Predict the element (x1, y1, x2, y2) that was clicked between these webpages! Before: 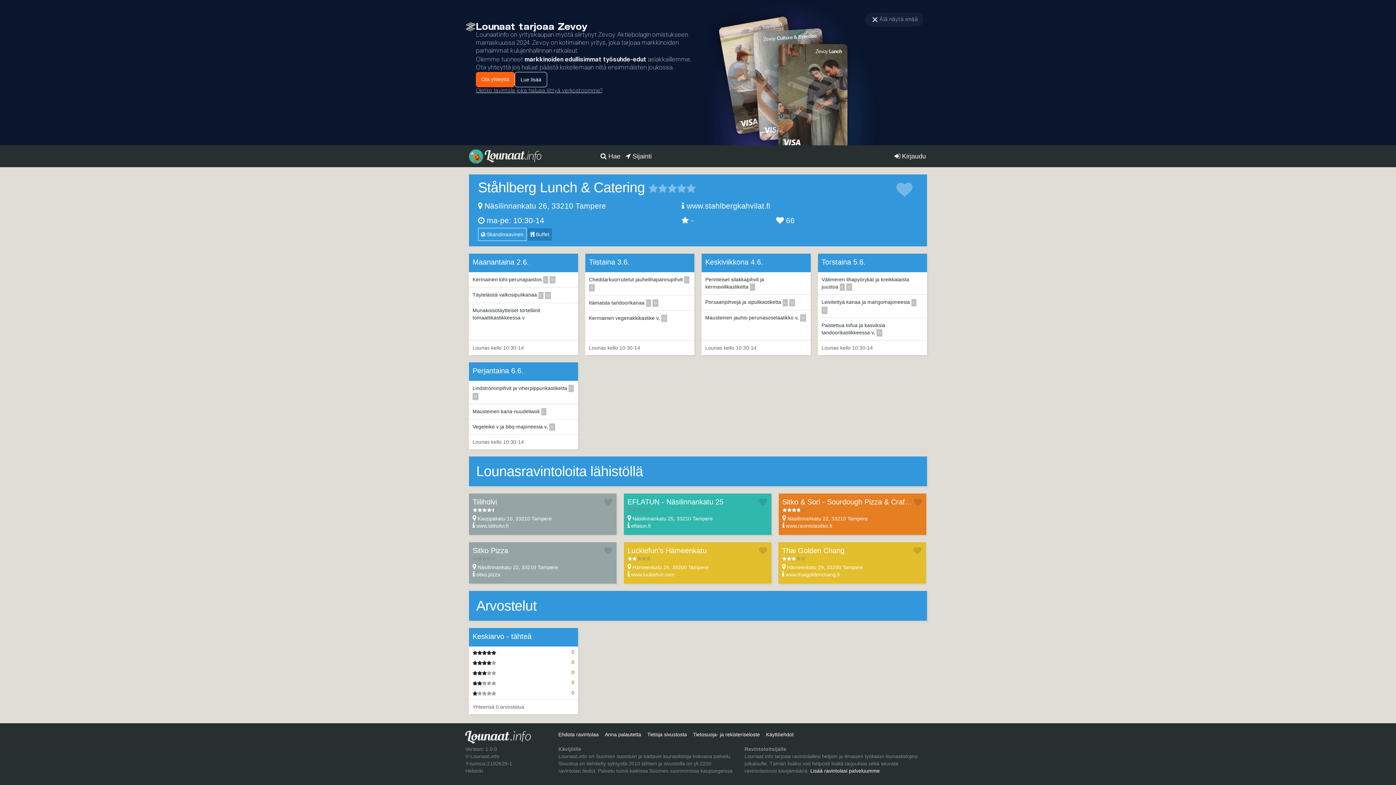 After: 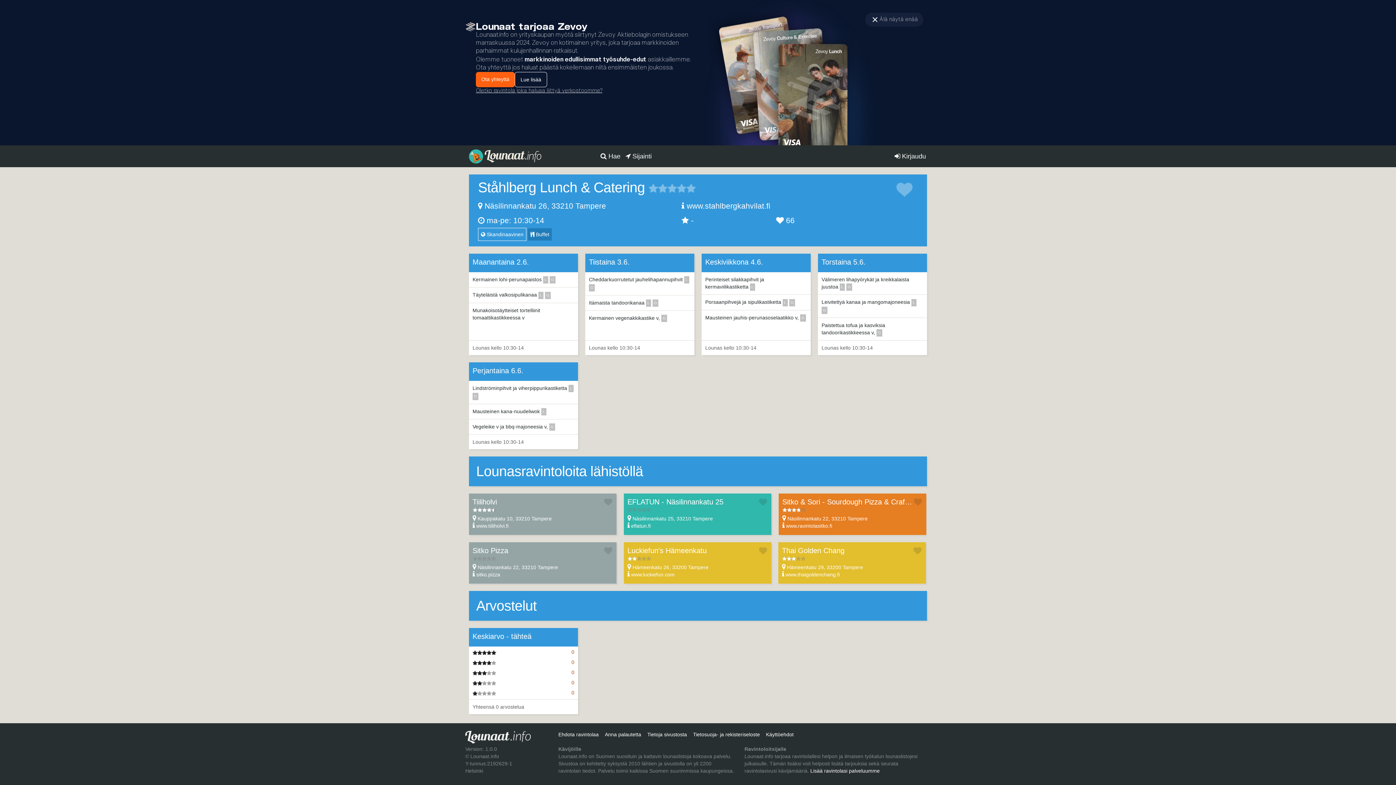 Action: bbox: (913, 497, 922, 507)